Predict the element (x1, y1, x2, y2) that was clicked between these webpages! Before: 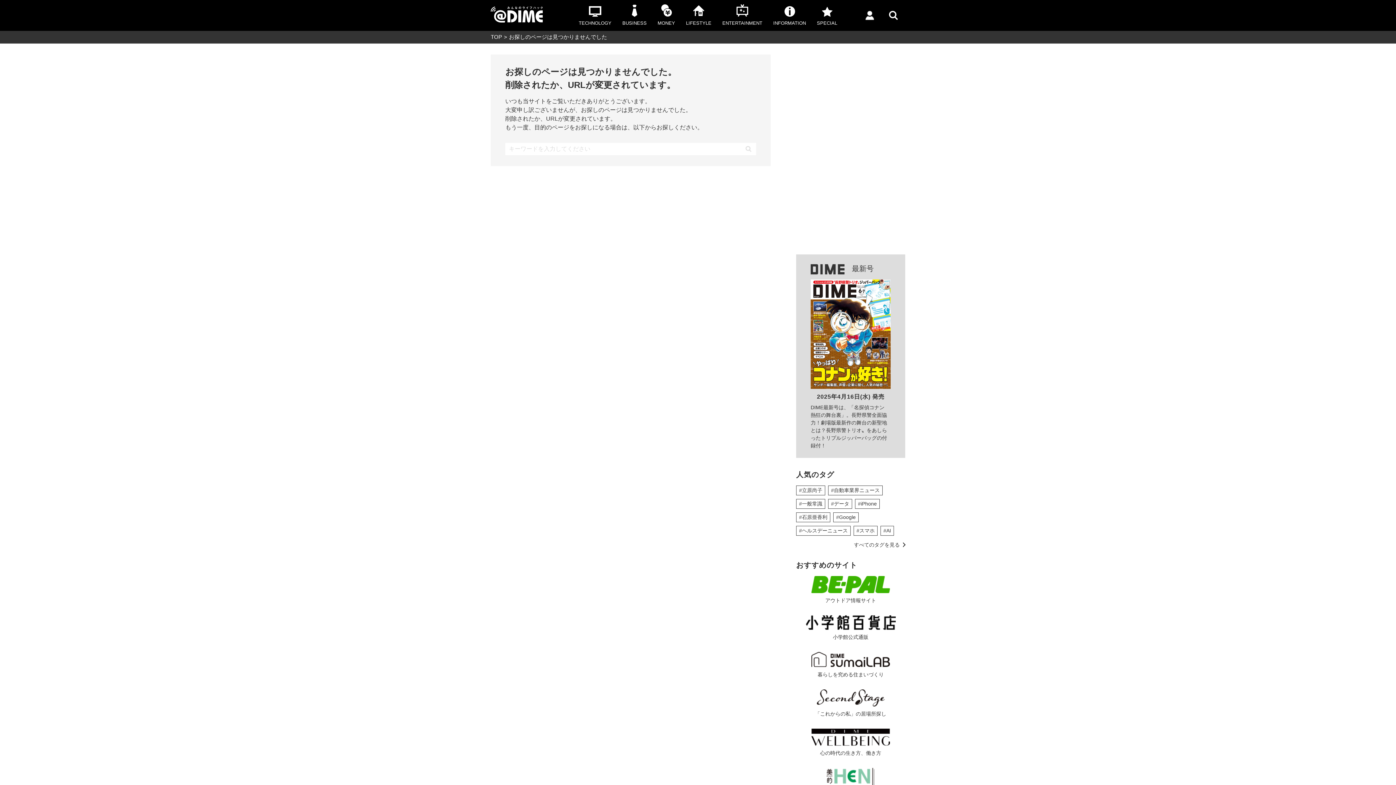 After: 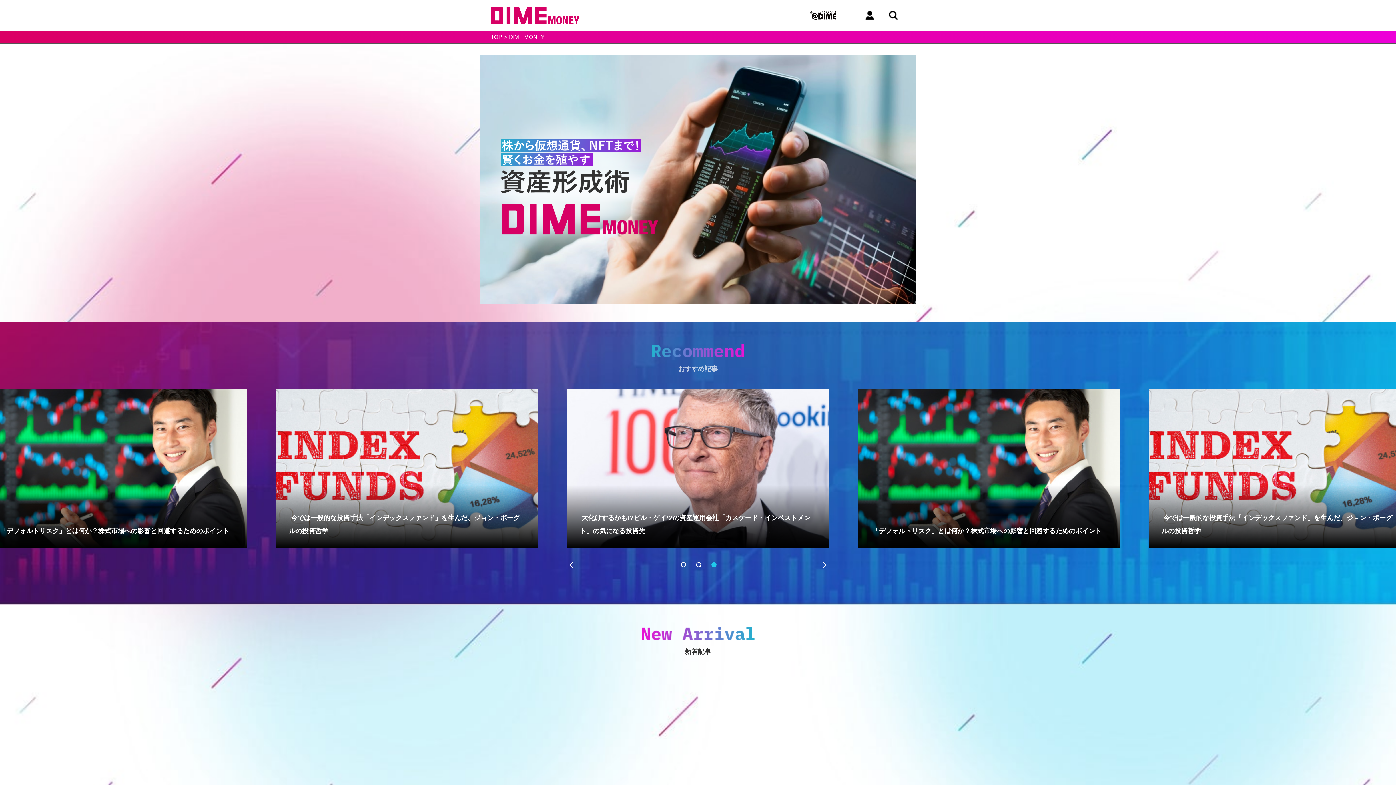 Action: bbox: (652, 0, 680, 31) label: MONEY